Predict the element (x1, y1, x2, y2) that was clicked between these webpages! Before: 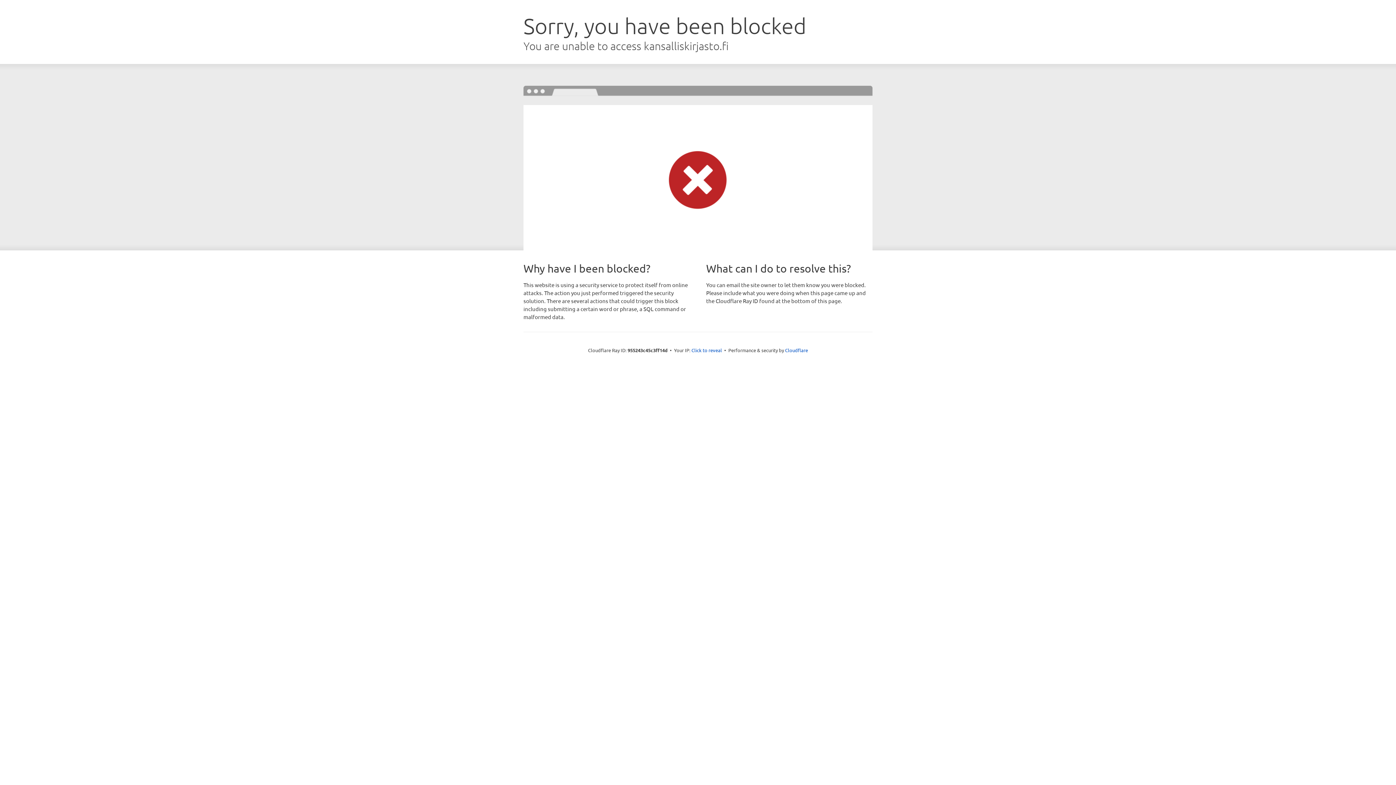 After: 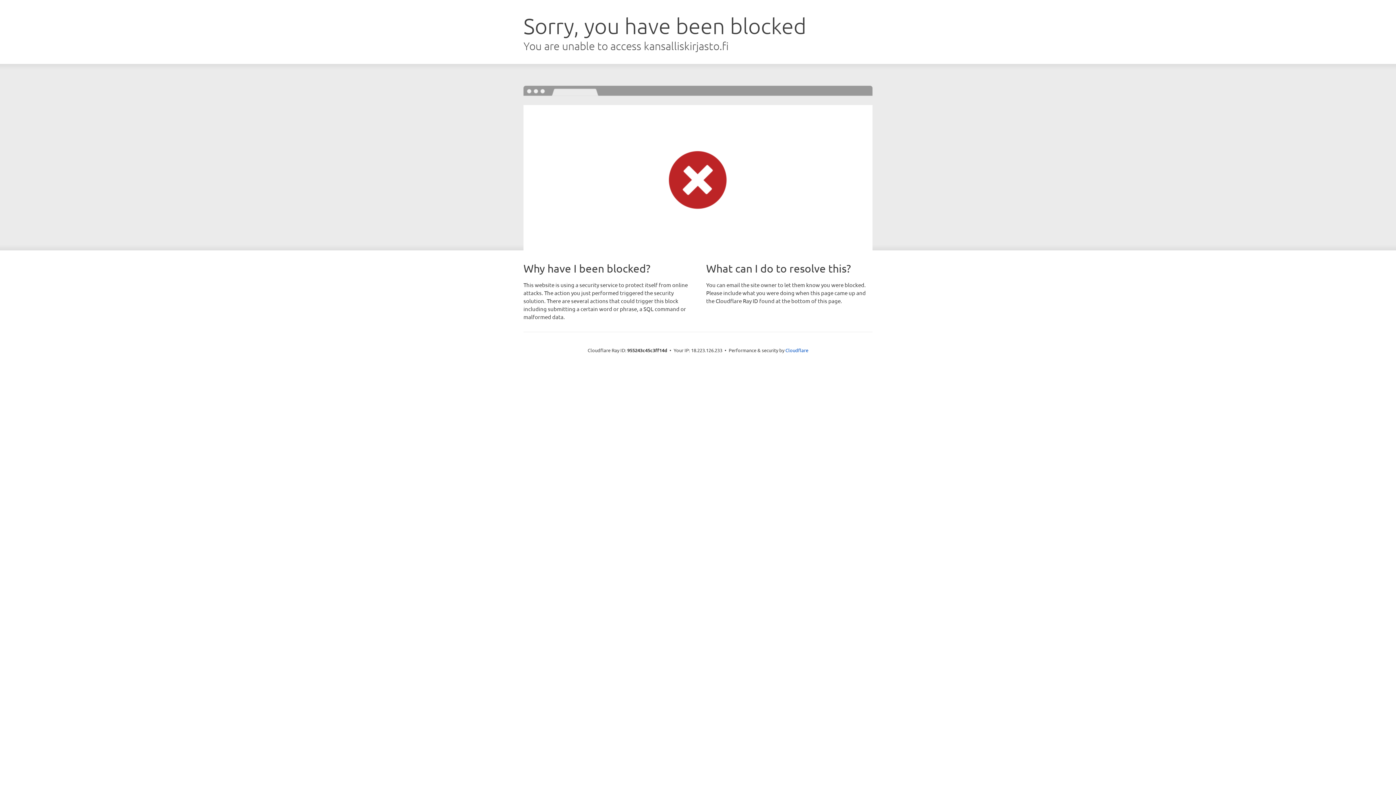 Action: bbox: (691, 346, 722, 353) label: Click to reveal